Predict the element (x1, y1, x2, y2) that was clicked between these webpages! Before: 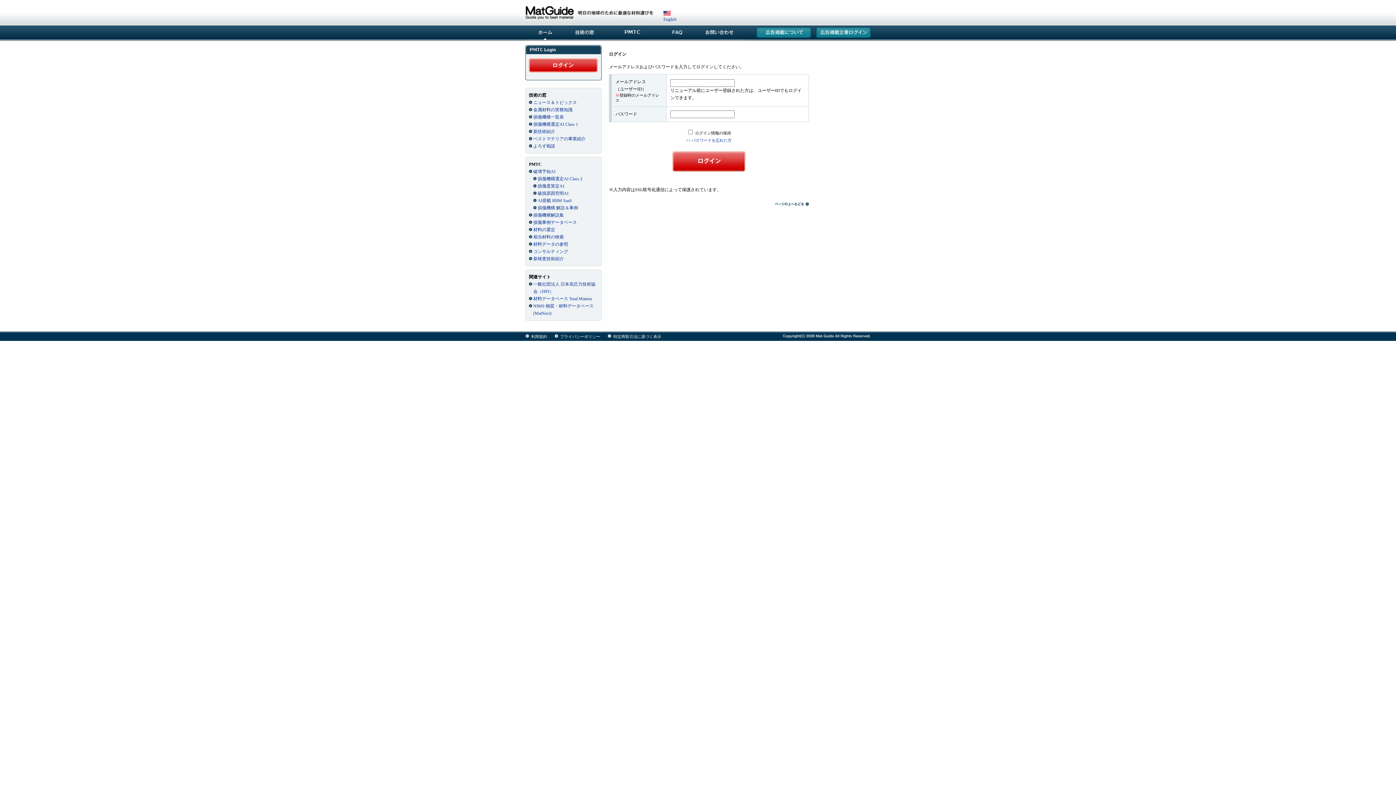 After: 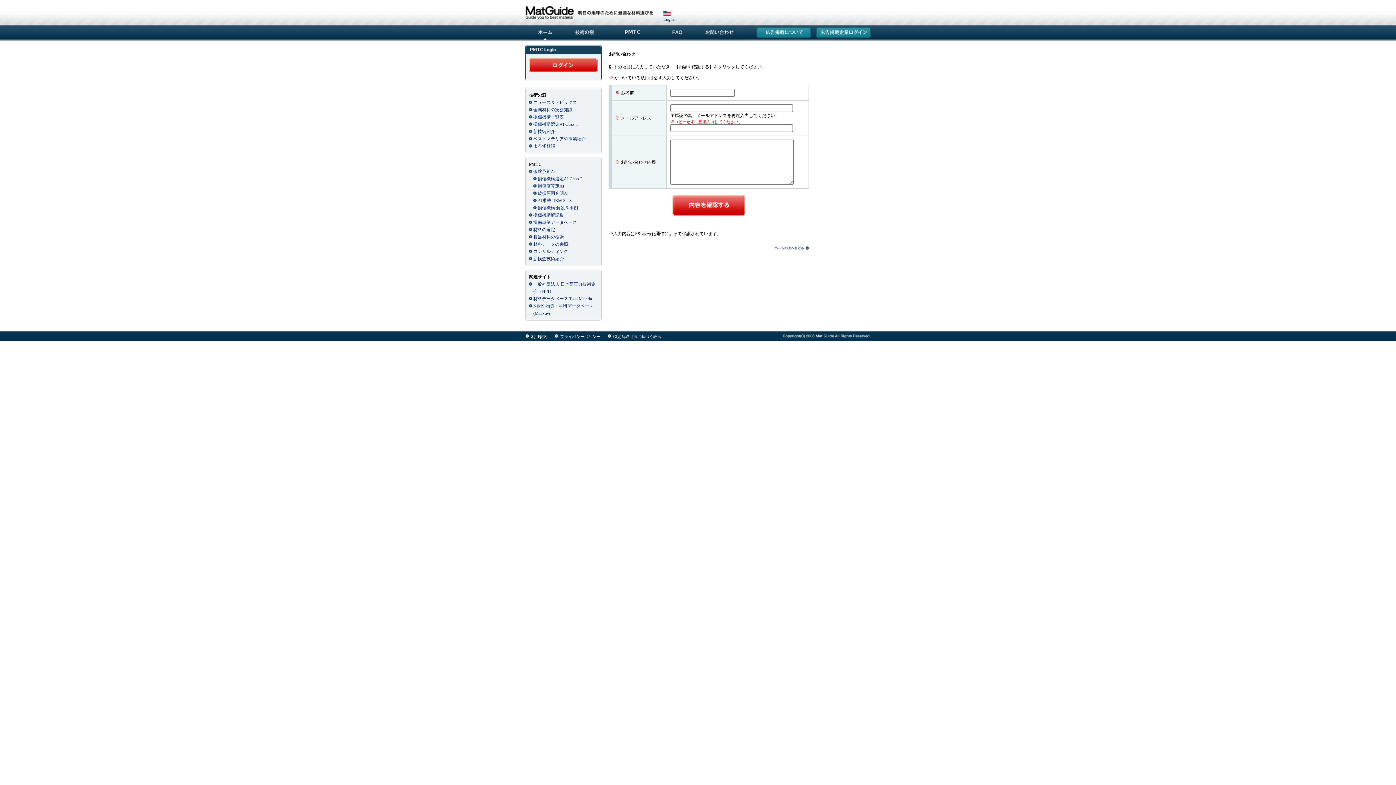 Action: bbox: (533, 143, 555, 148) label: よろず相談